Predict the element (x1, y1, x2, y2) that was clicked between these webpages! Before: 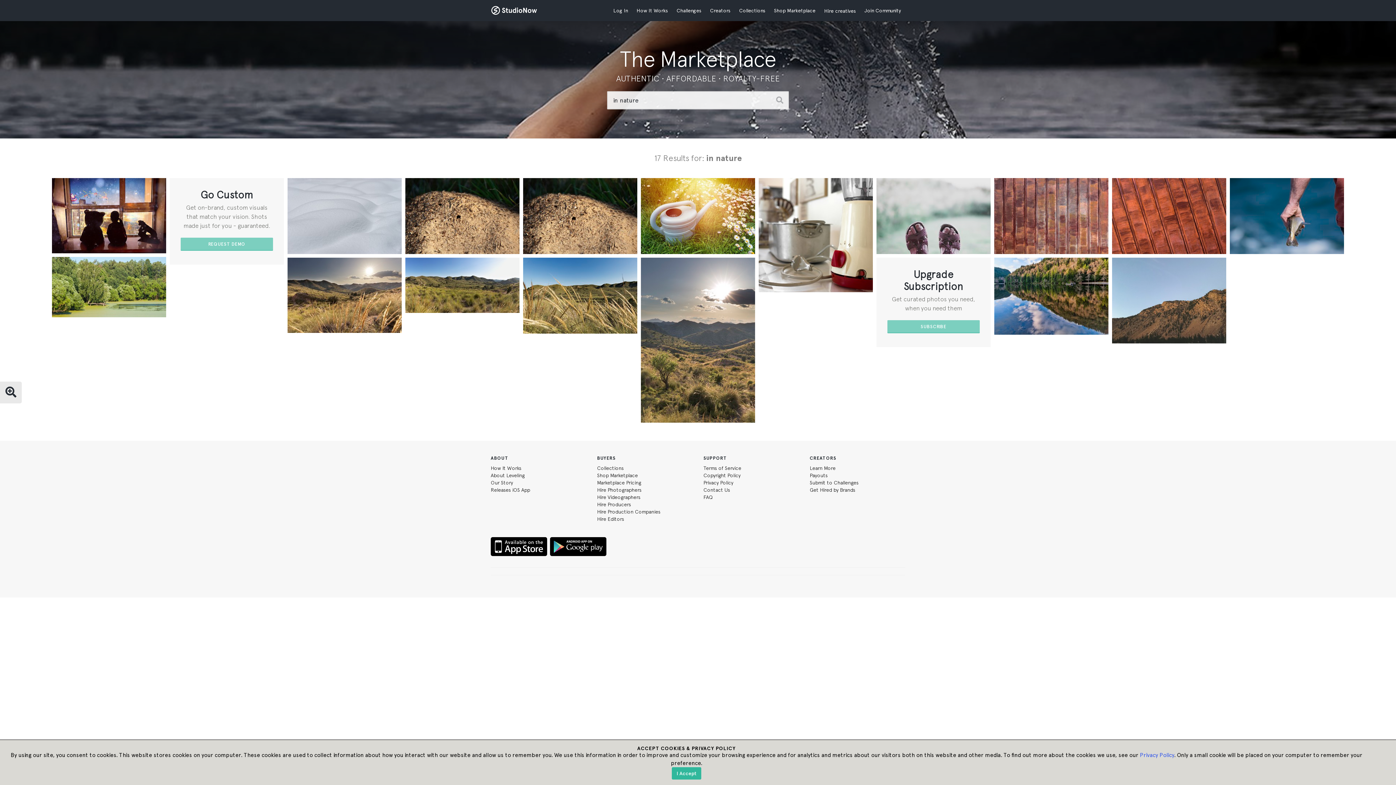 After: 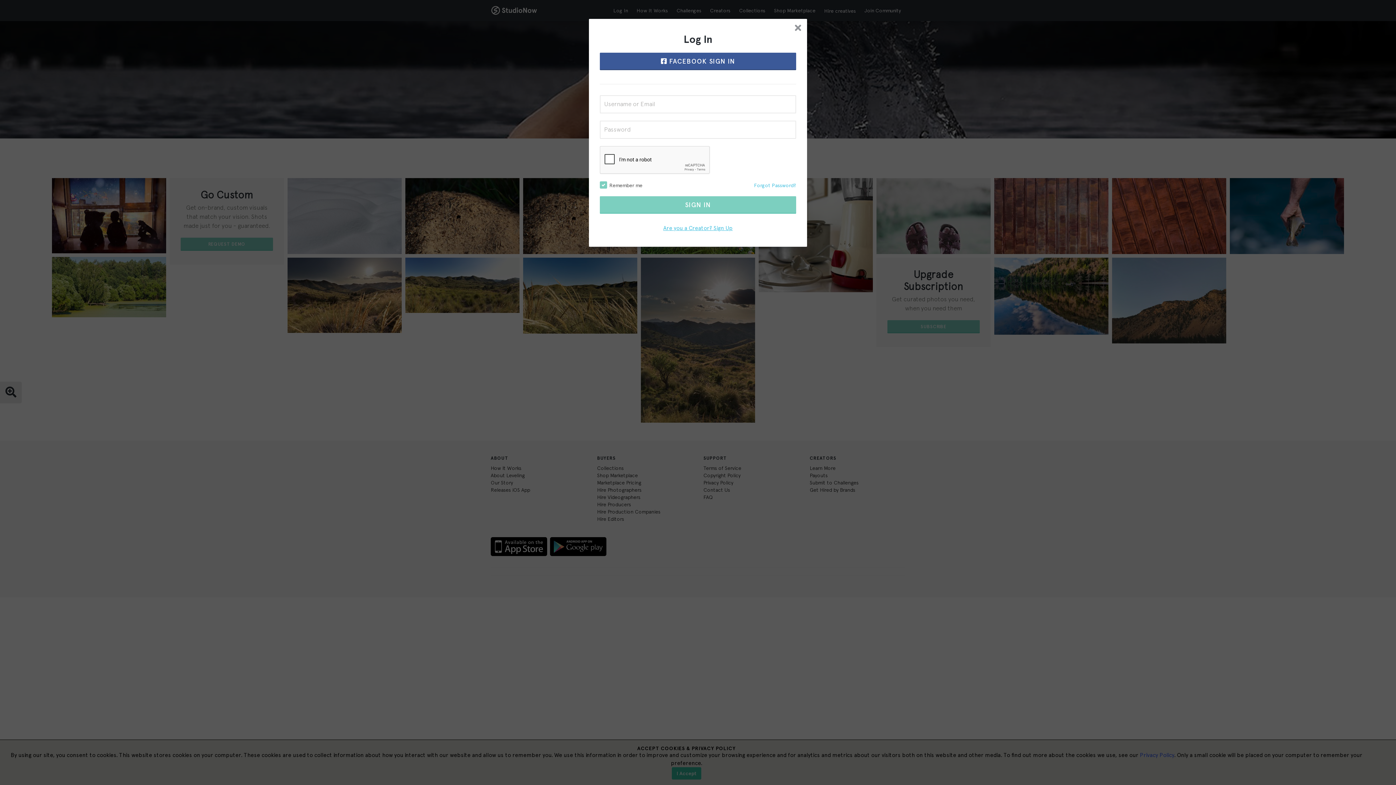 Action: bbox: (616, 323, 625, 331)